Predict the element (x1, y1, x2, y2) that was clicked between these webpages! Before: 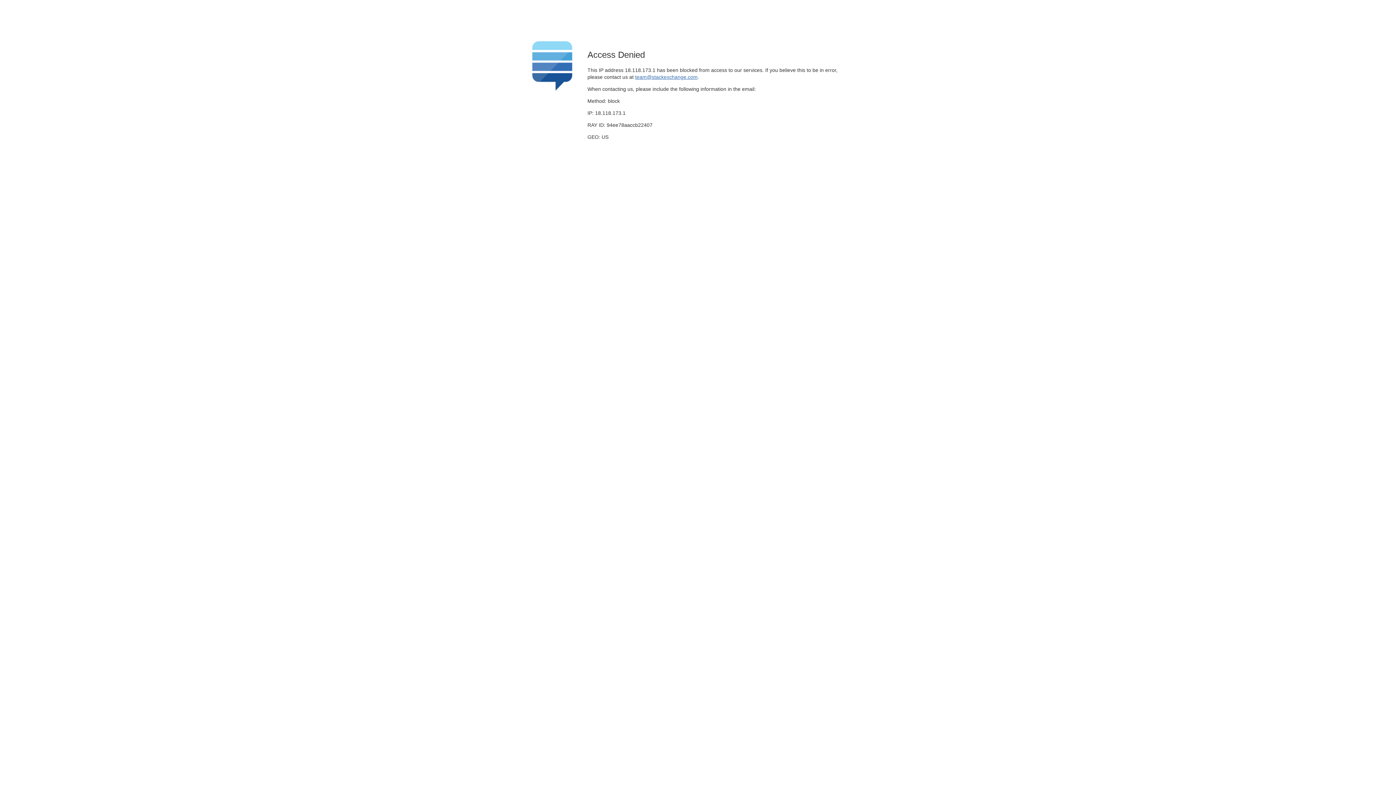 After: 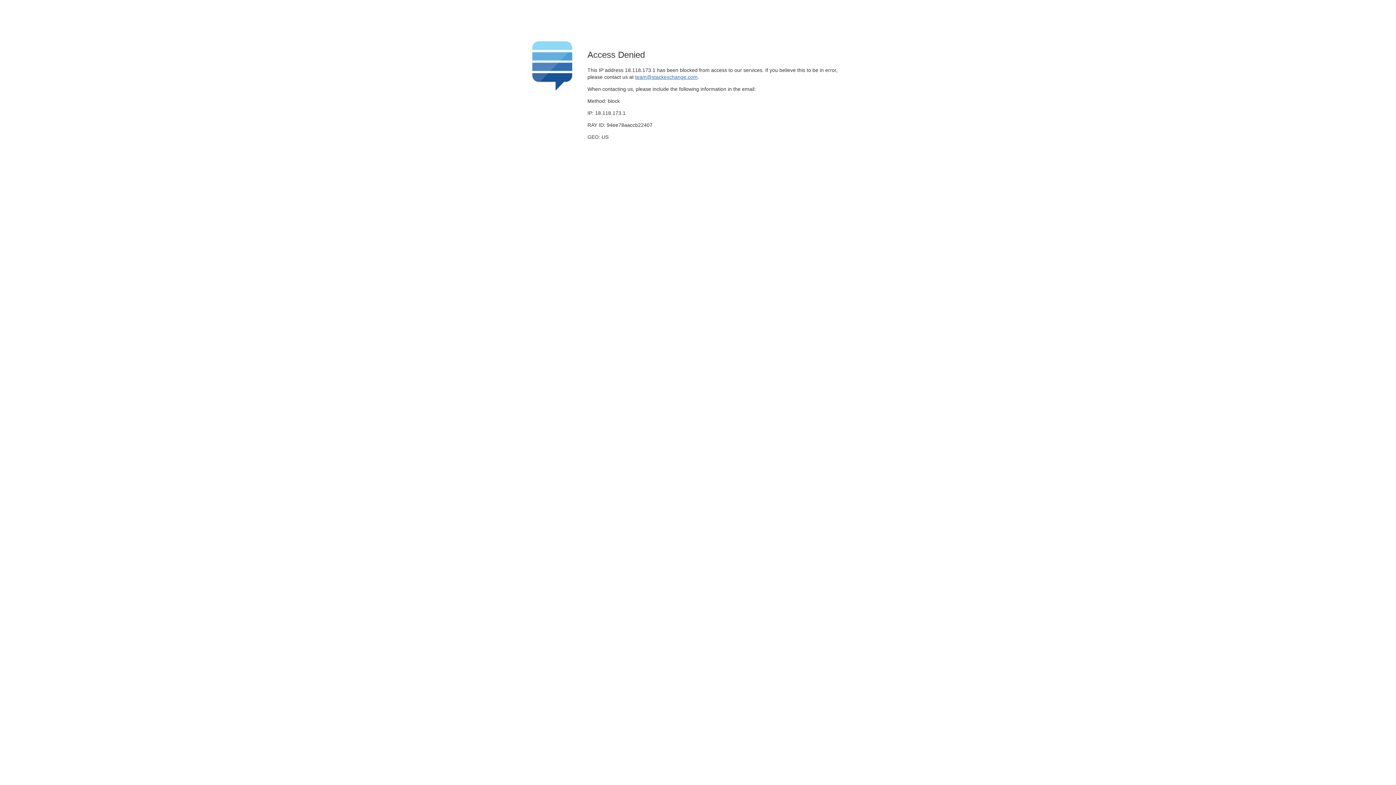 Action: bbox: (635, 74, 697, 79) label: team@stackexchange.com